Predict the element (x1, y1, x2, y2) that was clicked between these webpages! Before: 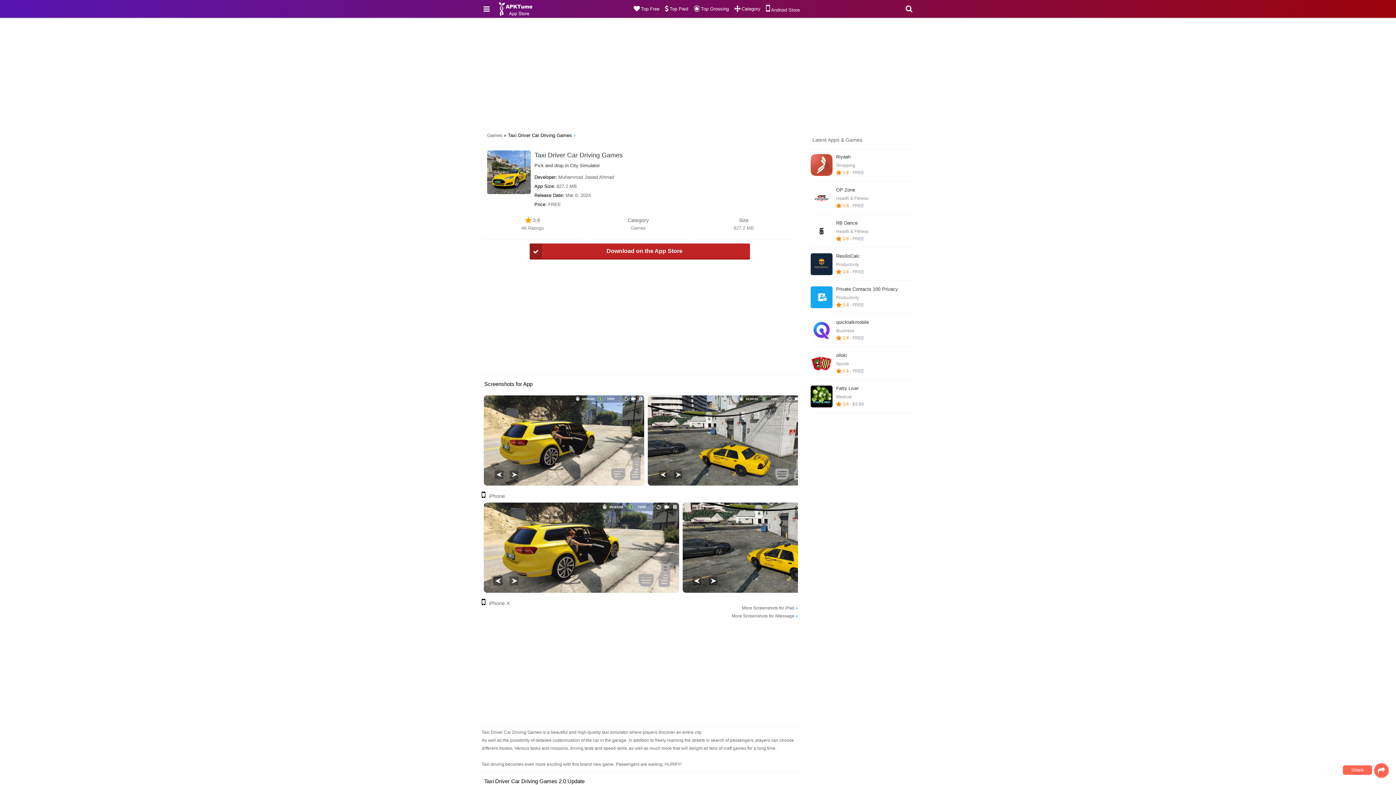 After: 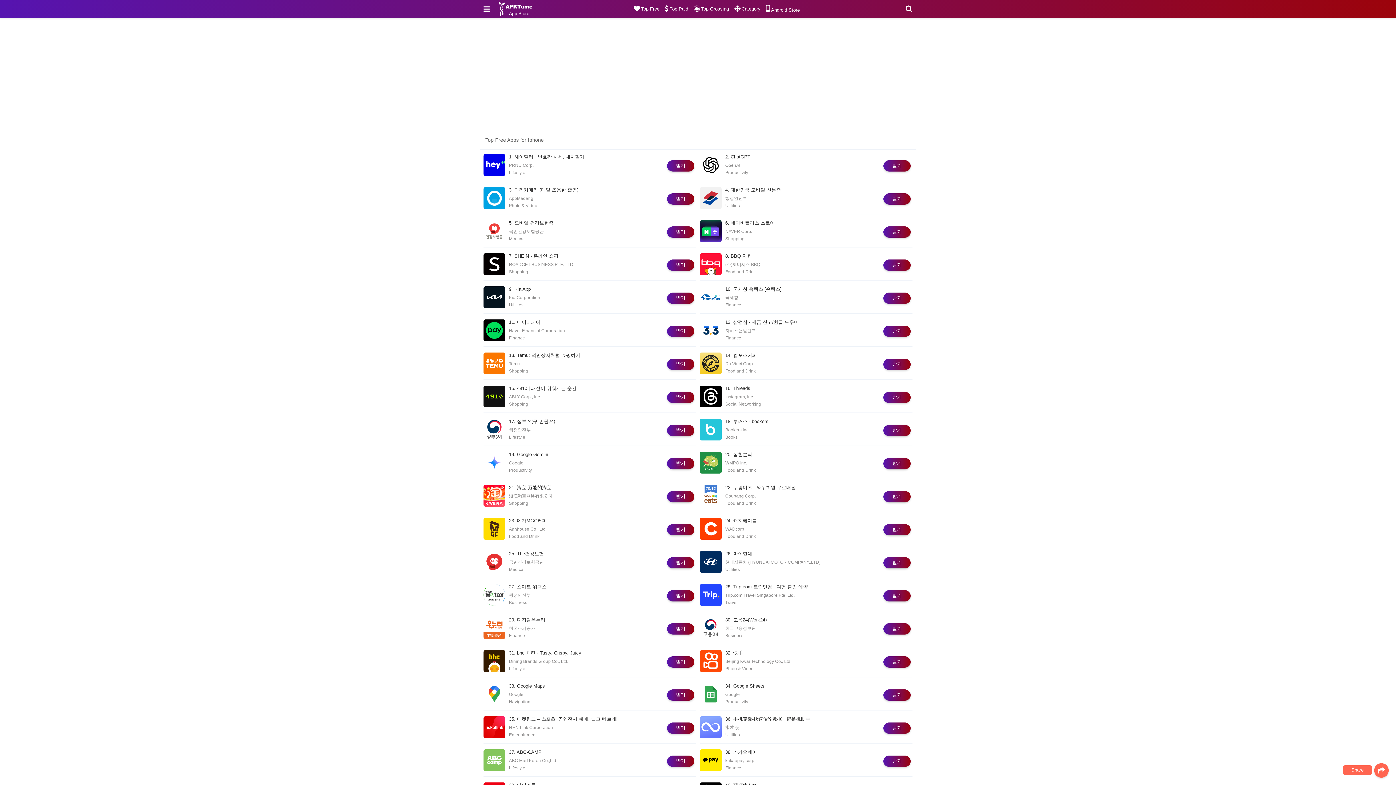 Action: bbox: (633, 4, 665, 12) label: Top Free